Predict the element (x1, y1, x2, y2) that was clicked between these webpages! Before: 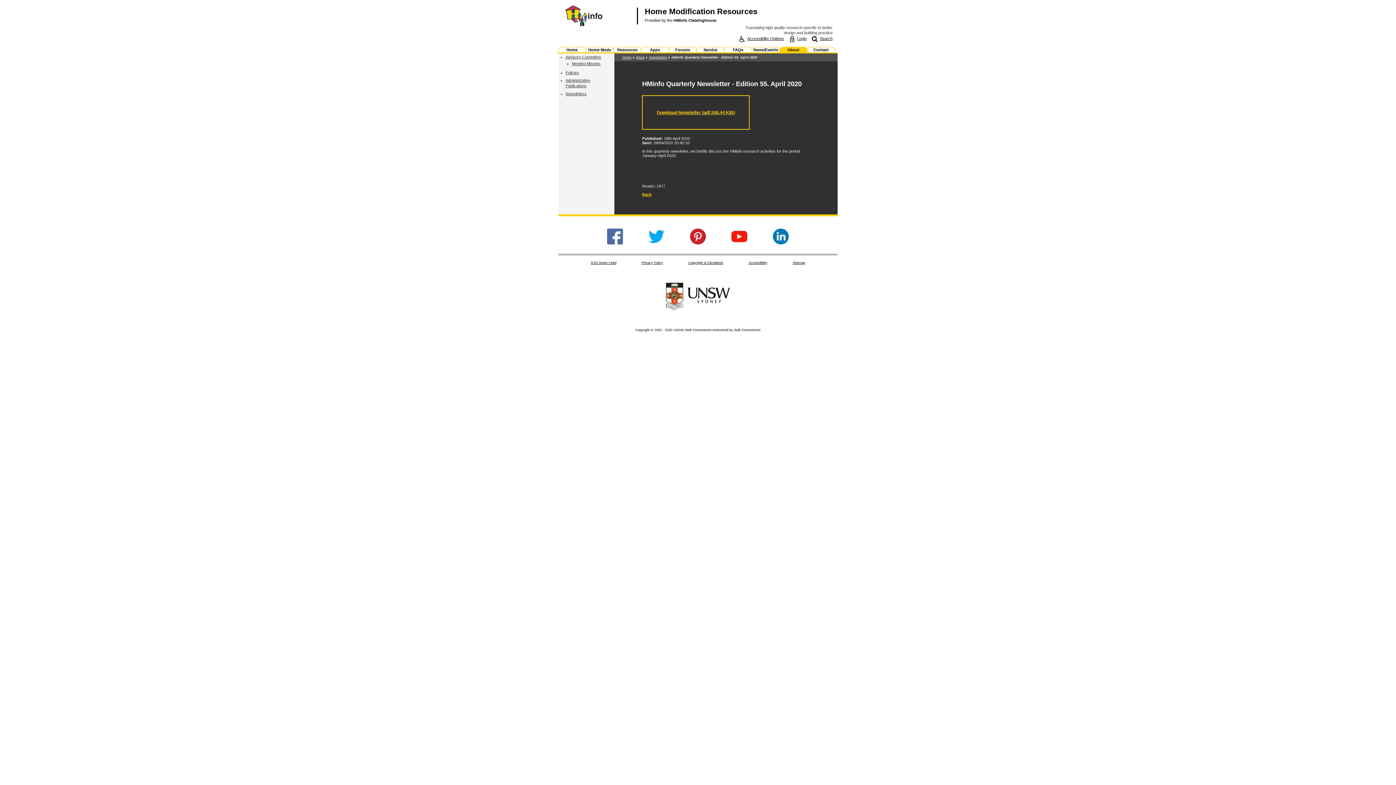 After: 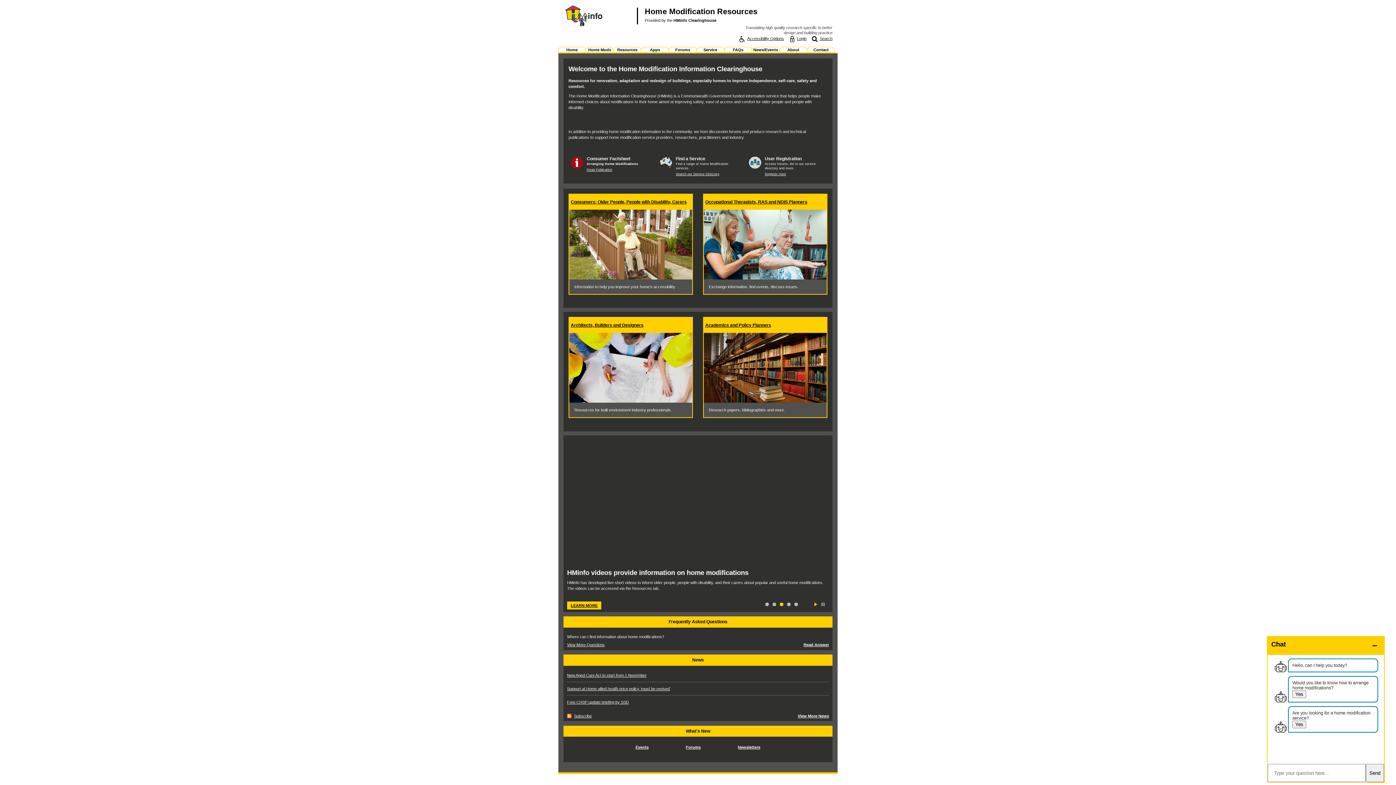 Action: label: Home bbox: (559, 47, 584, 52)